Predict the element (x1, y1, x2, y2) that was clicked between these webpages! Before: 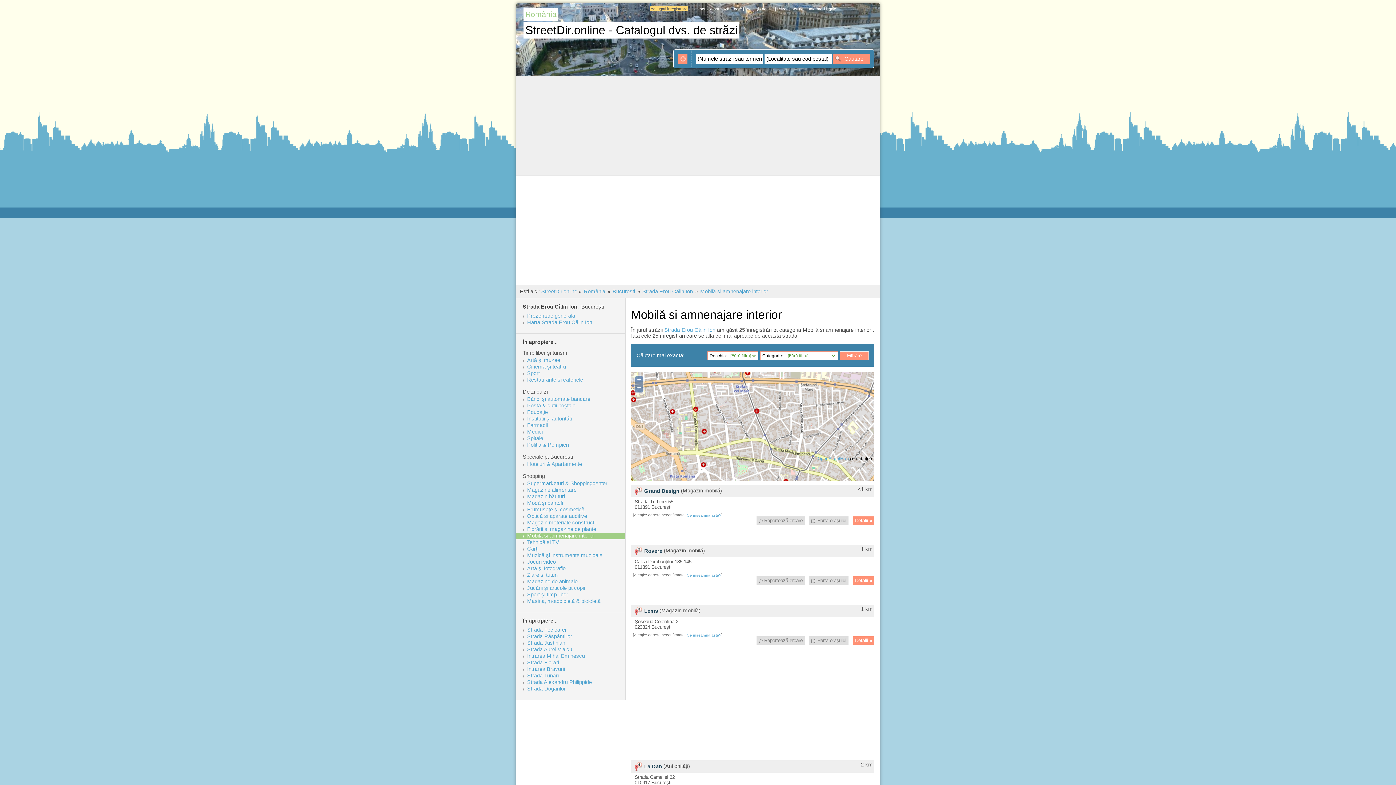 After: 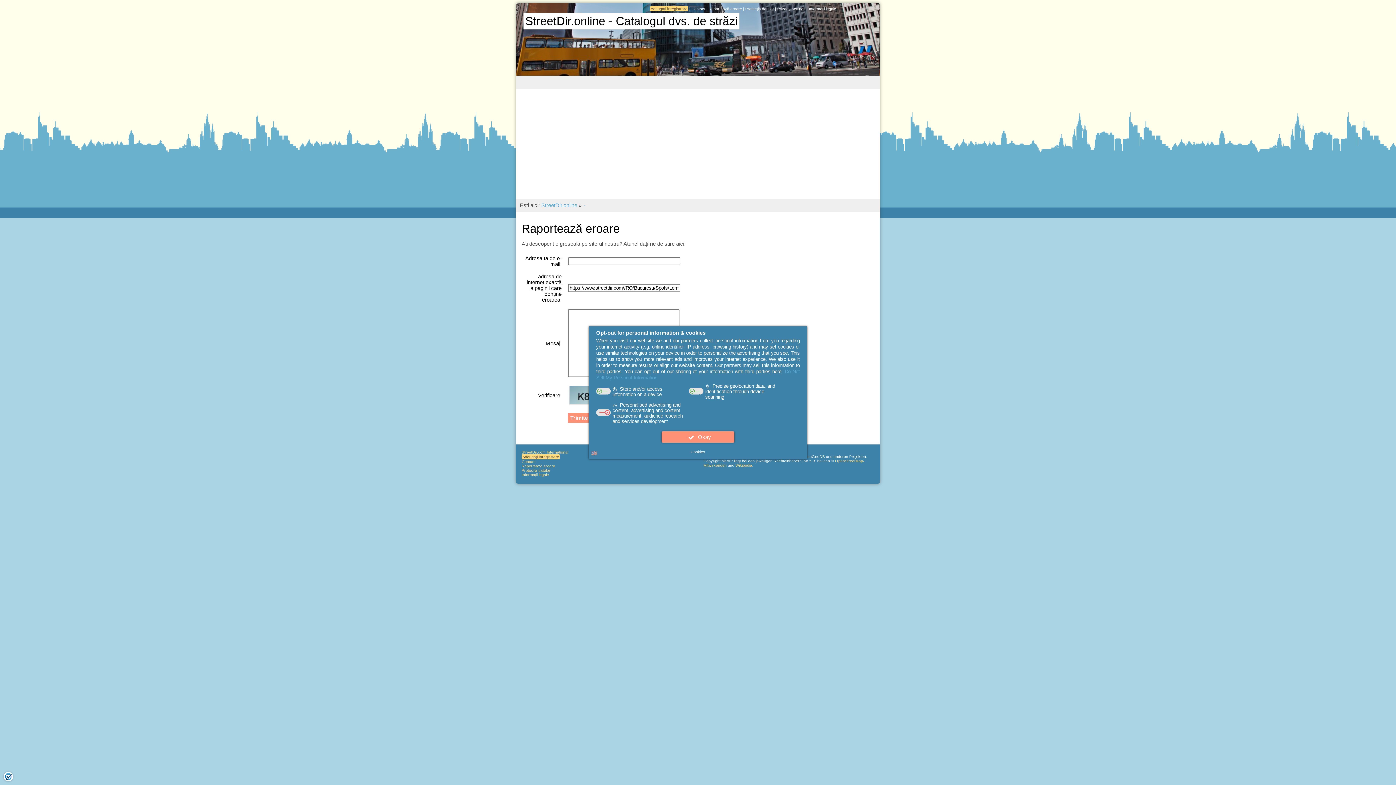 Action: bbox: (756, 636, 805, 644) label:  Raportează eroare